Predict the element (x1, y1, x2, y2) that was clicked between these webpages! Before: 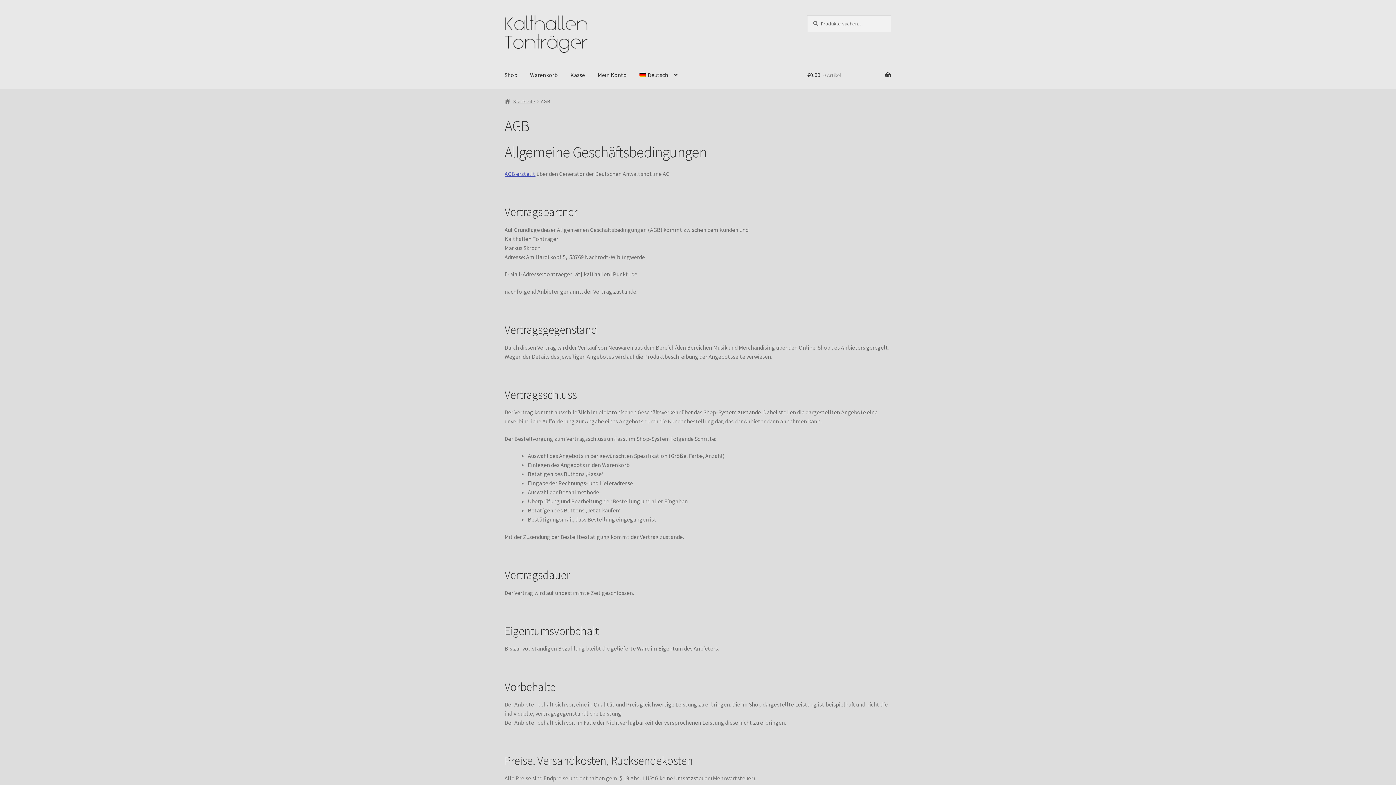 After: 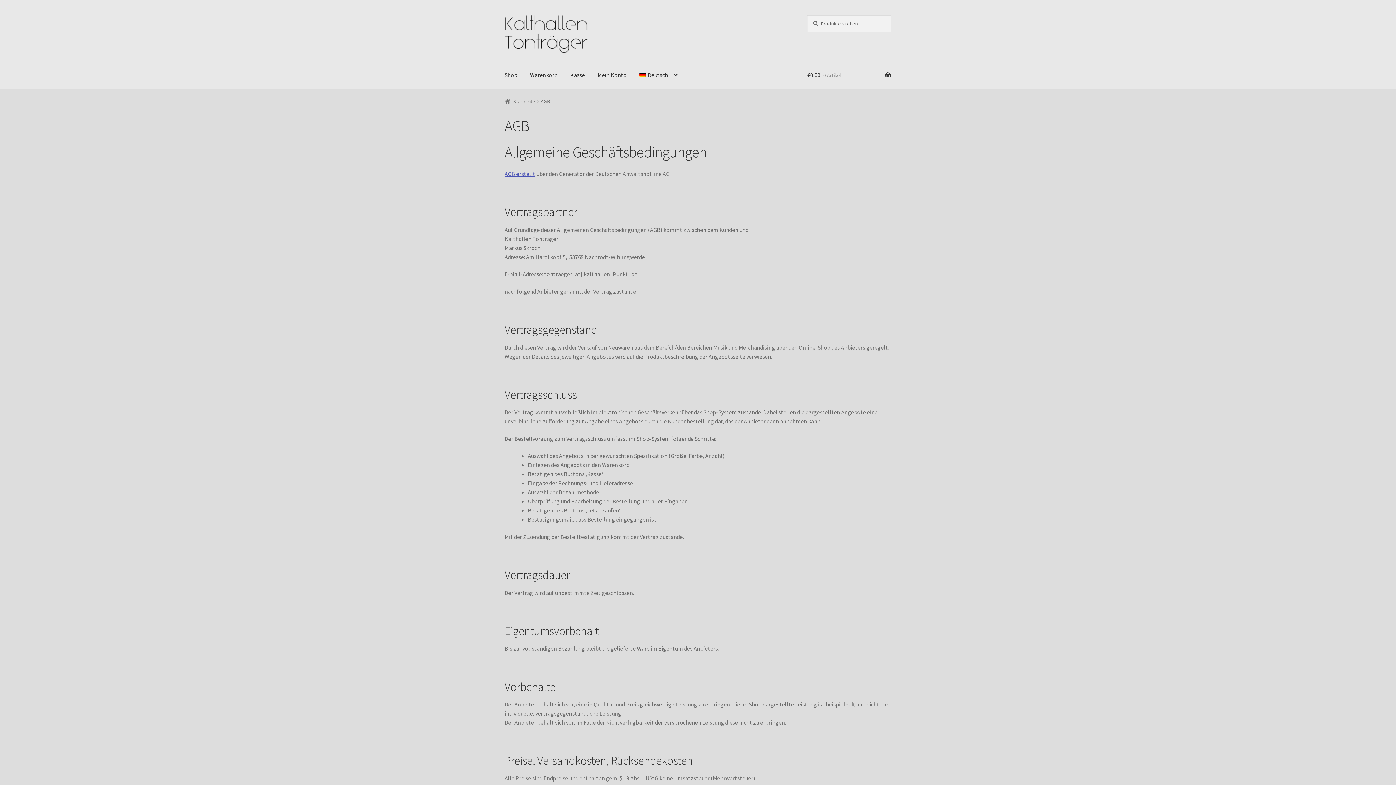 Action: label: Deutsch bbox: (633, 61, 683, 88)